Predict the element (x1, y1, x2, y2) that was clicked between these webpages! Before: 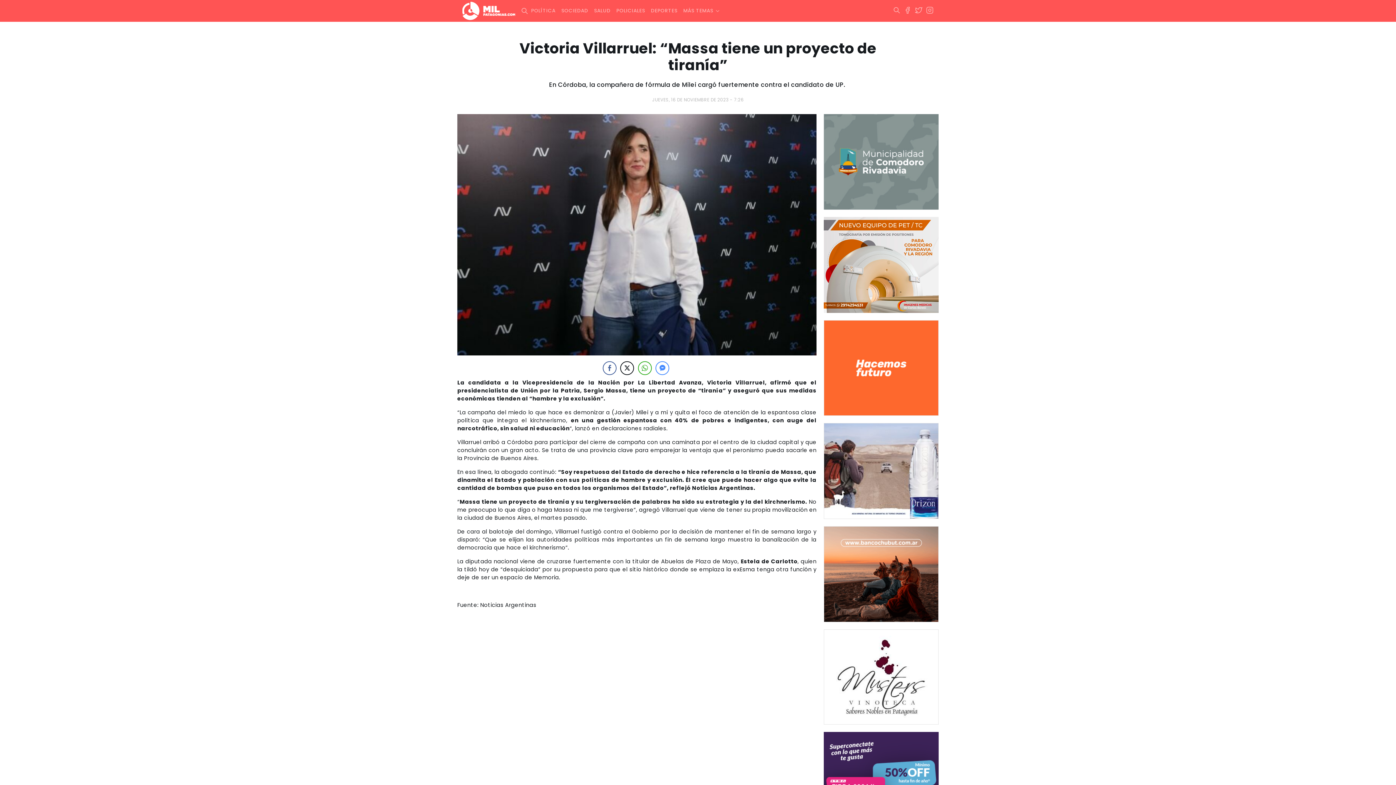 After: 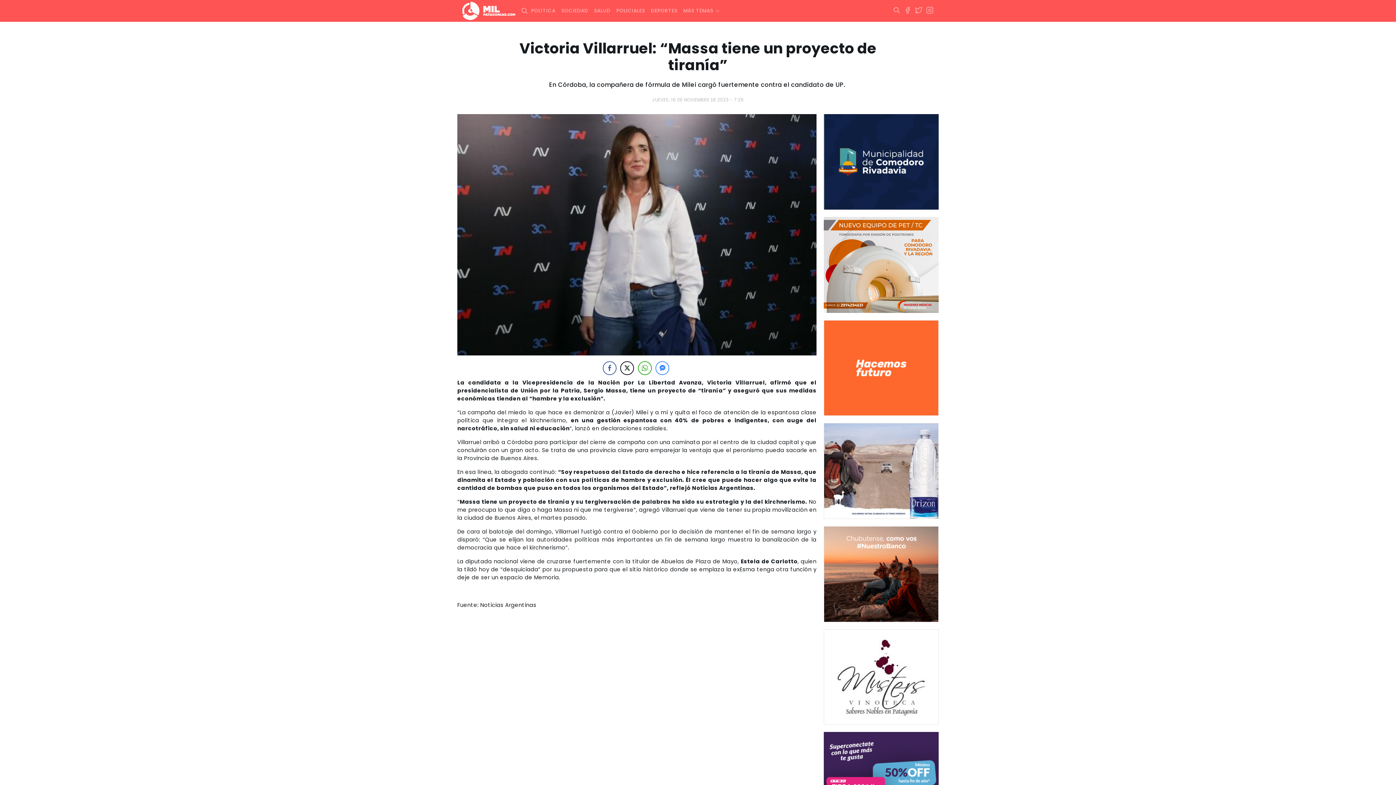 Action: bbox: (824, 367, 938, 375)